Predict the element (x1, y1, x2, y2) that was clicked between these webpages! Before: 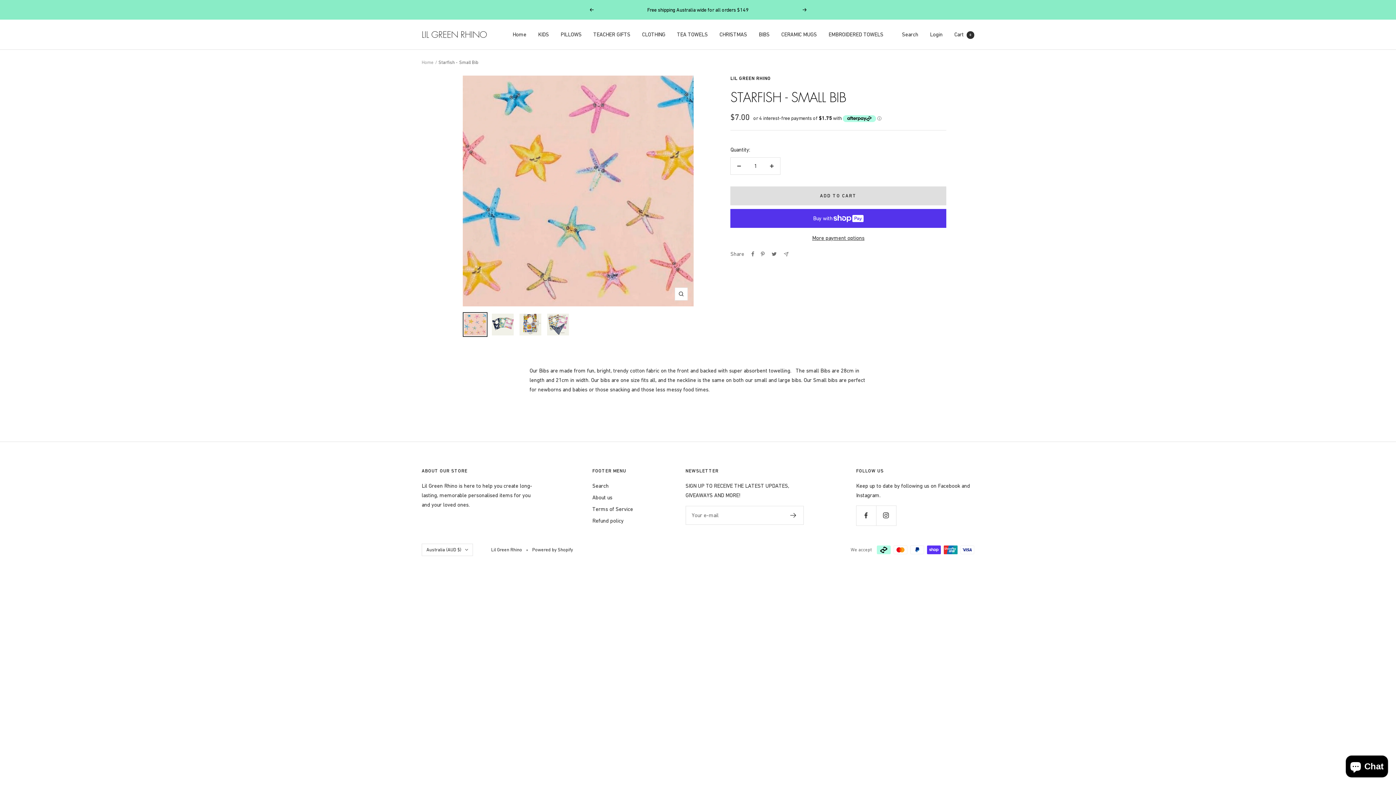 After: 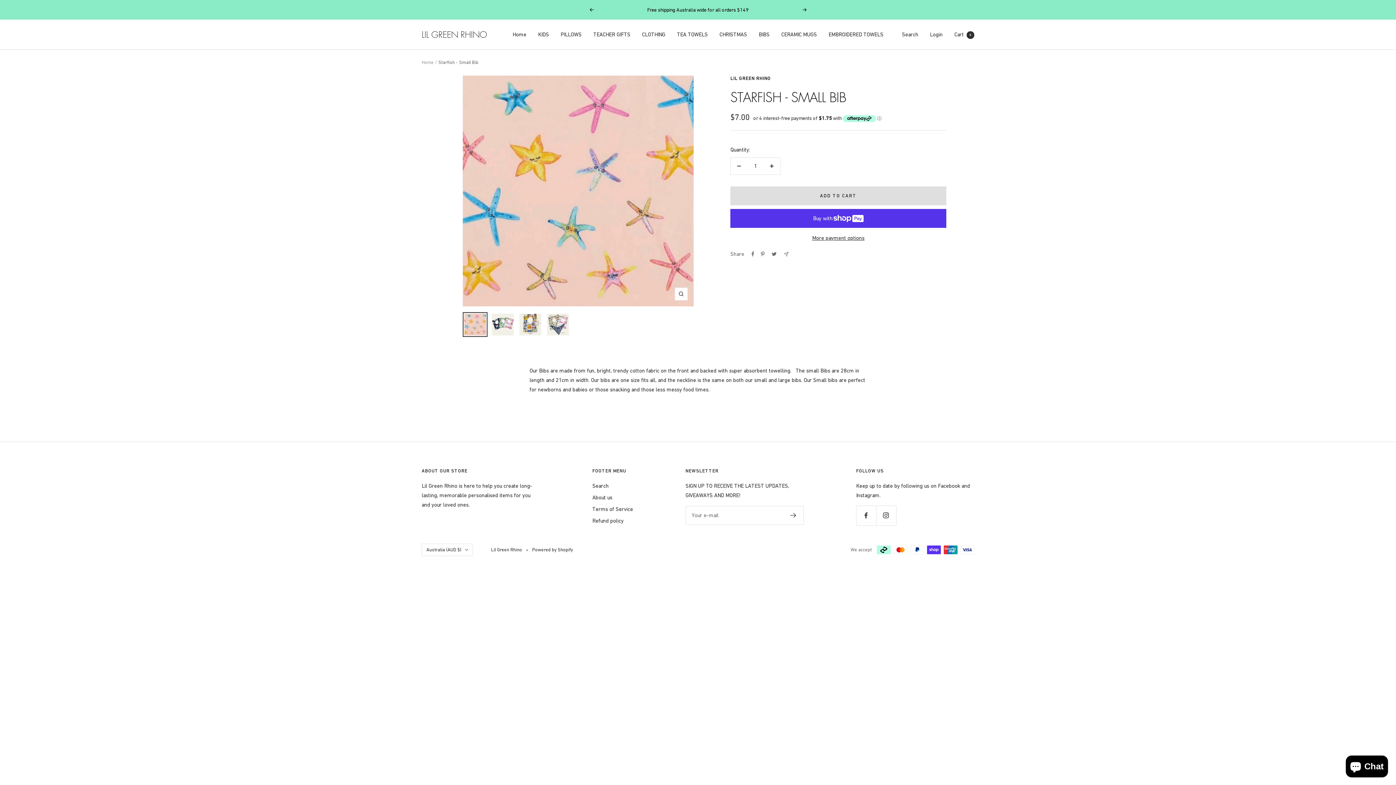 Action: bbox: (462, 312, 487, 337)